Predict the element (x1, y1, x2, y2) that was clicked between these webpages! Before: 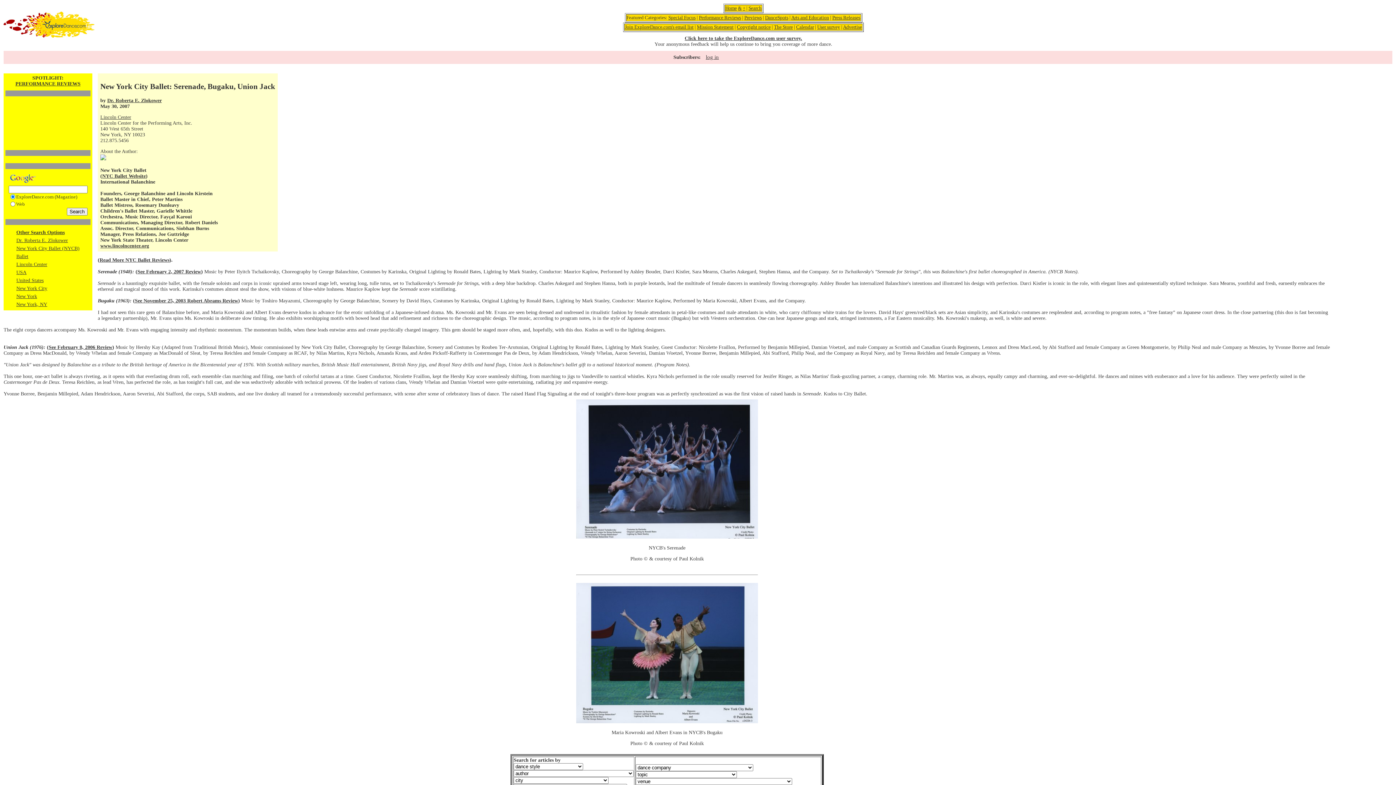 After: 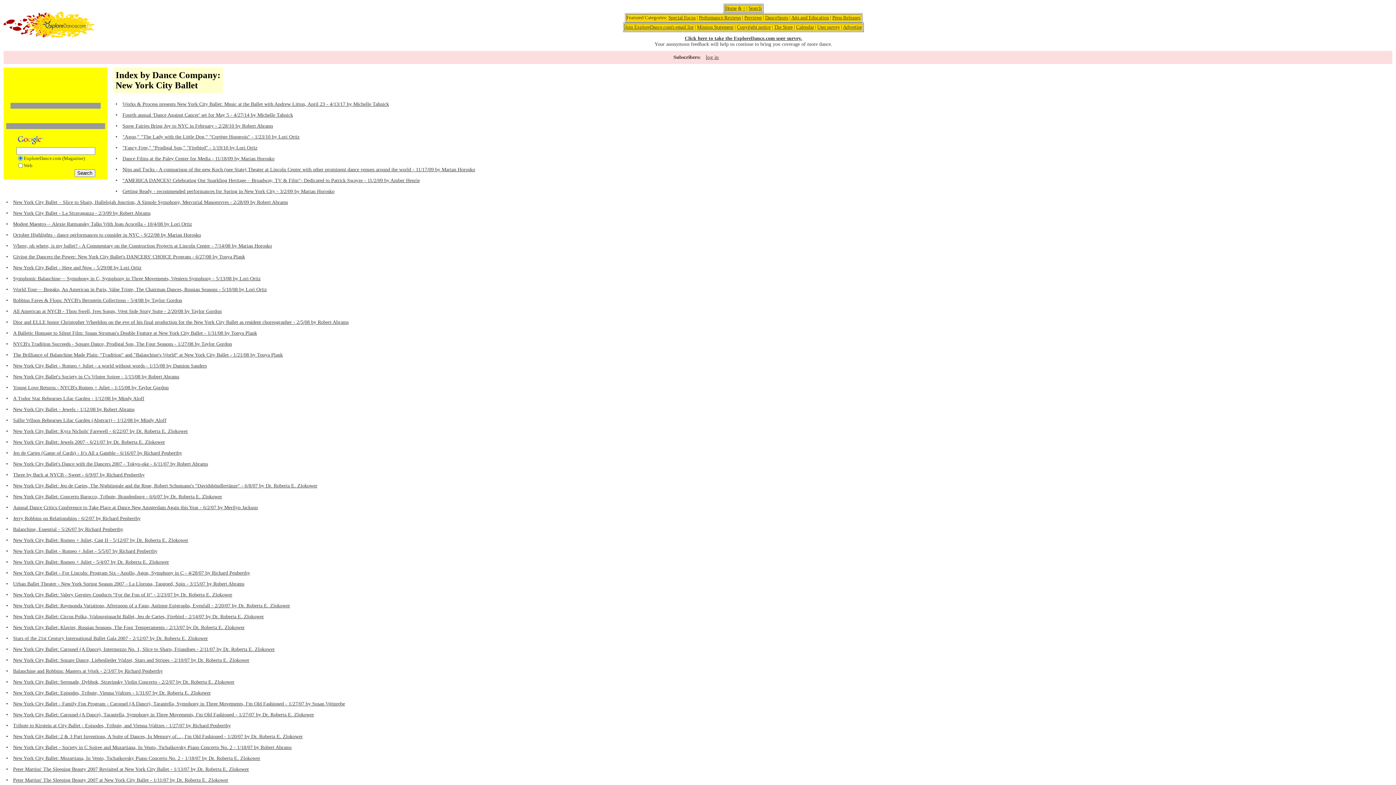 Action: bbox: (99, 257, 169, 262) label: Read More NYC Ballet Reviews